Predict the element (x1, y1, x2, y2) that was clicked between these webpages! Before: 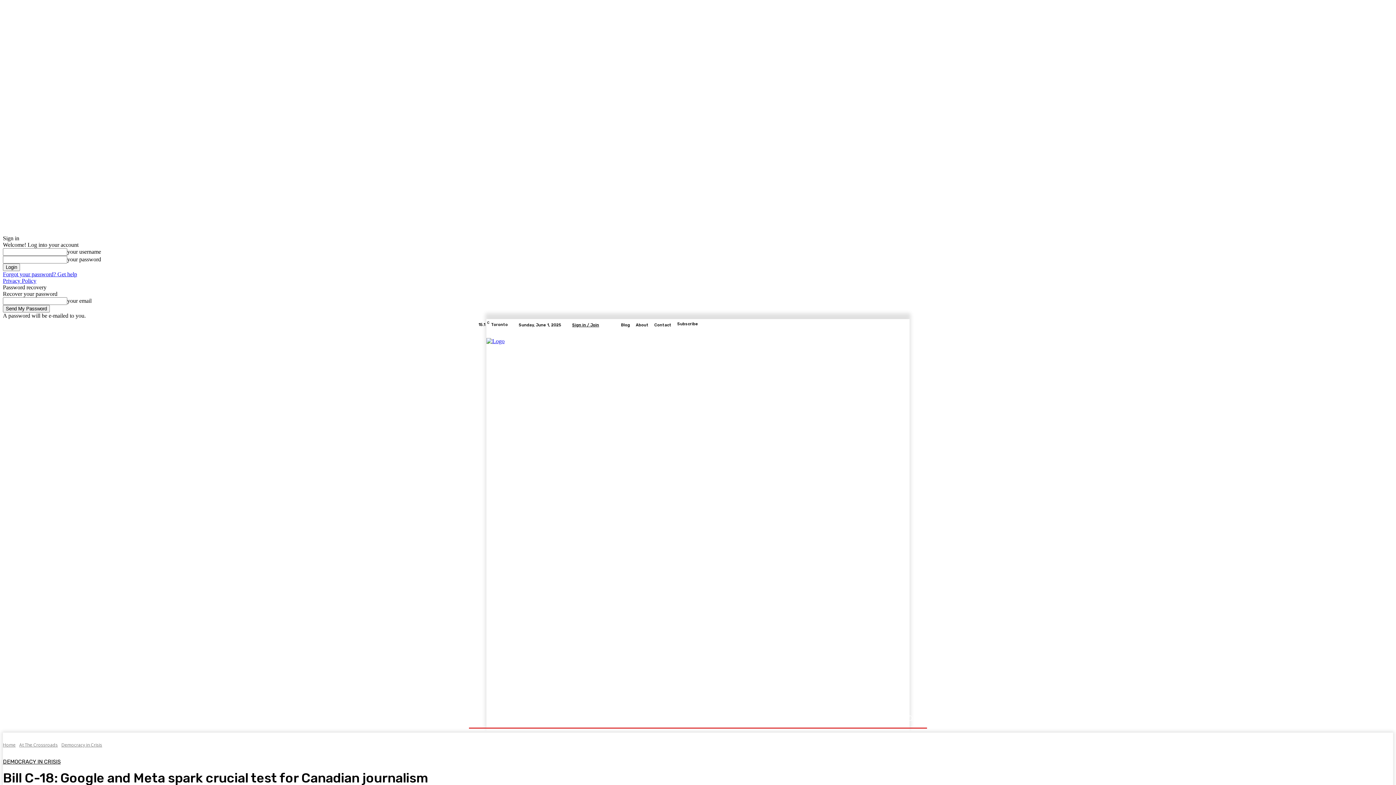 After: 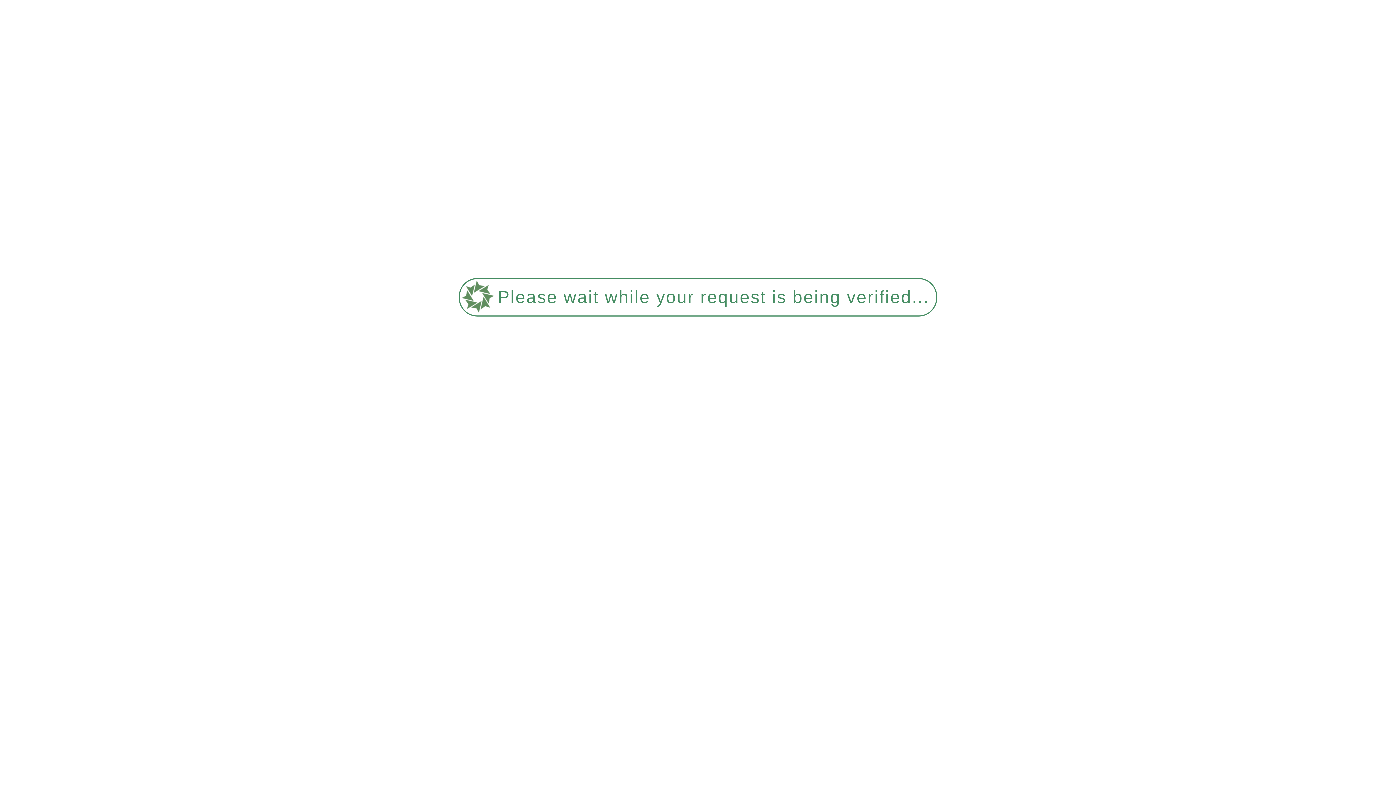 Action: bbox: (2, 759, 60, 765) label: DEMOCRACY IN CRISIS